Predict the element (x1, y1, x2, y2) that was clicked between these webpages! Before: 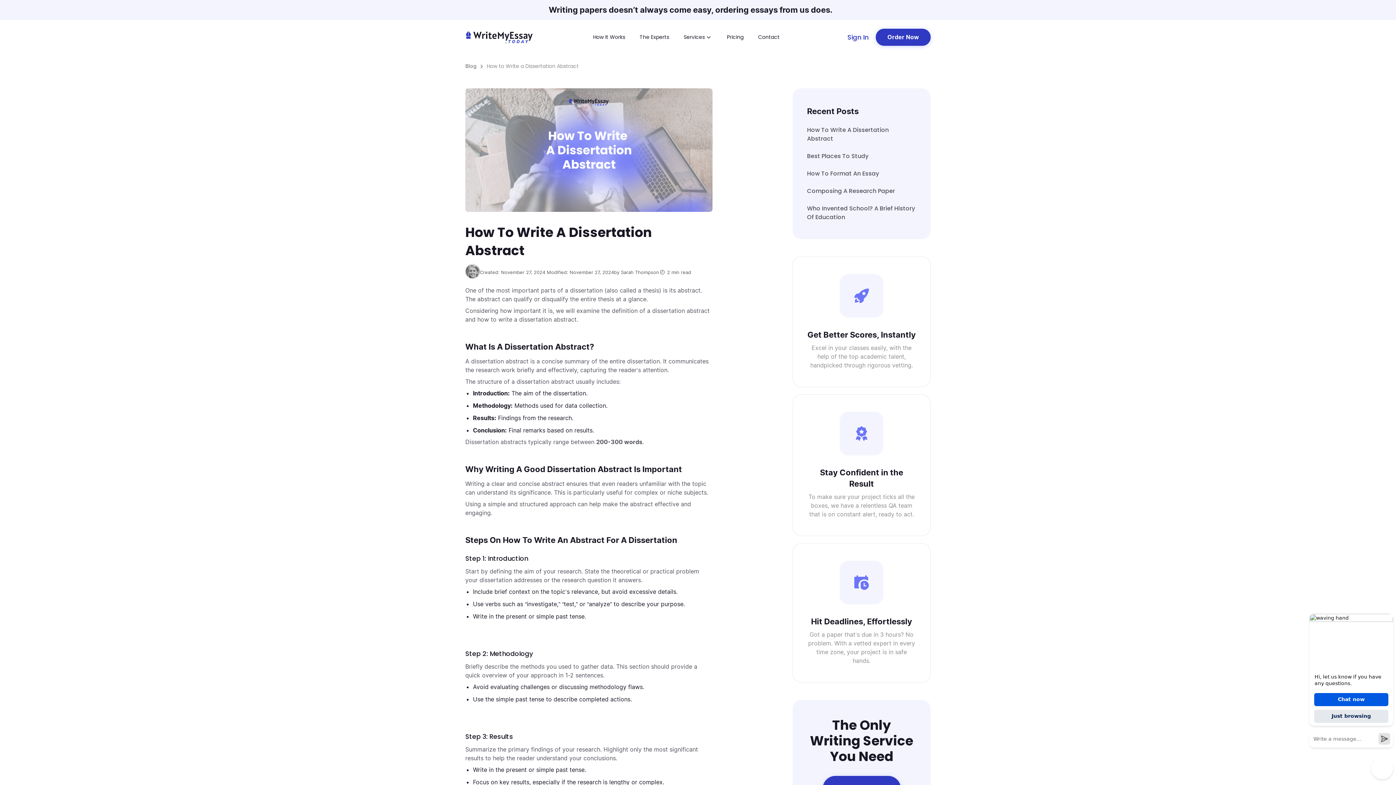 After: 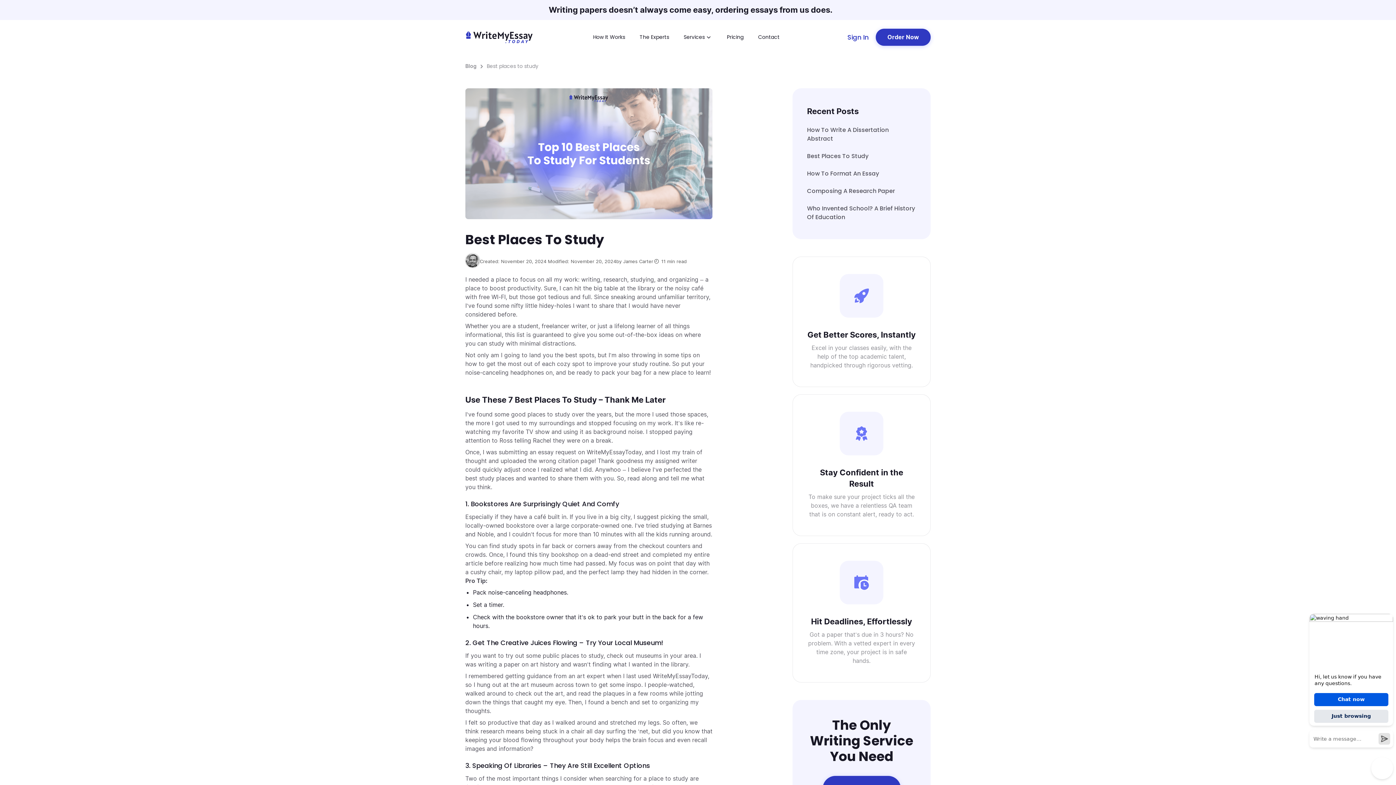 Action: label: Best Places To Study bbox: (807, 152, 868, 160)